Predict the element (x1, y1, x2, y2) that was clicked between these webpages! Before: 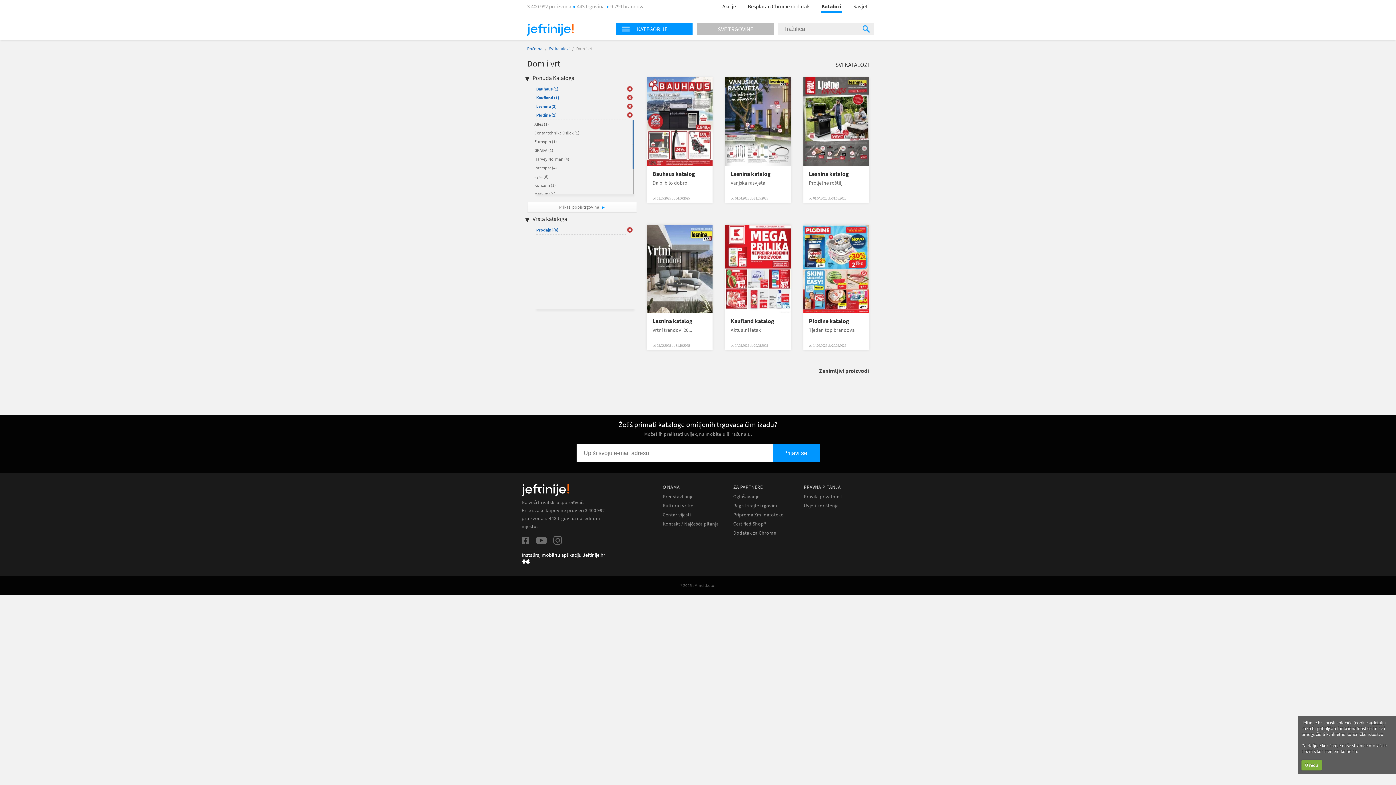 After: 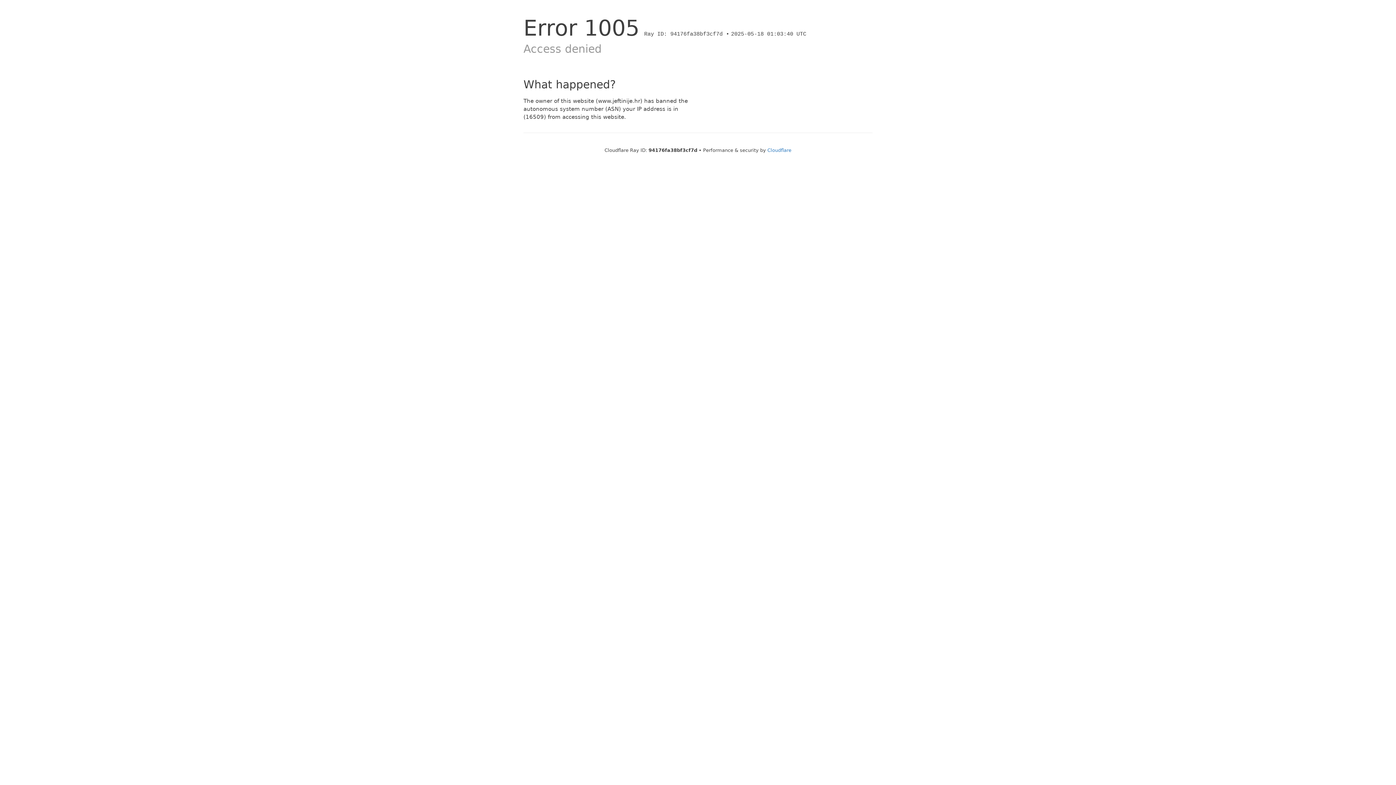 Action: bbox: (848, 0, 874, 12) label: Savjeti